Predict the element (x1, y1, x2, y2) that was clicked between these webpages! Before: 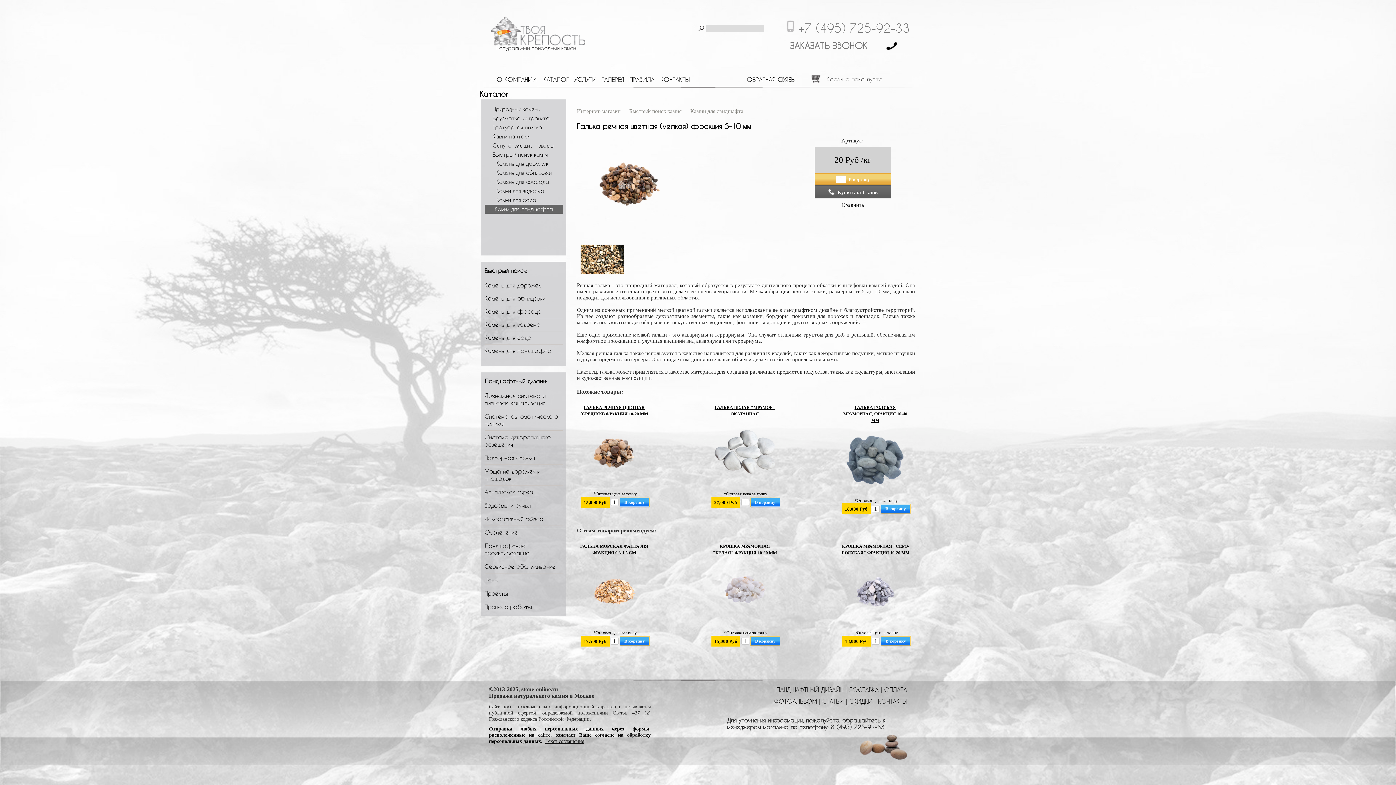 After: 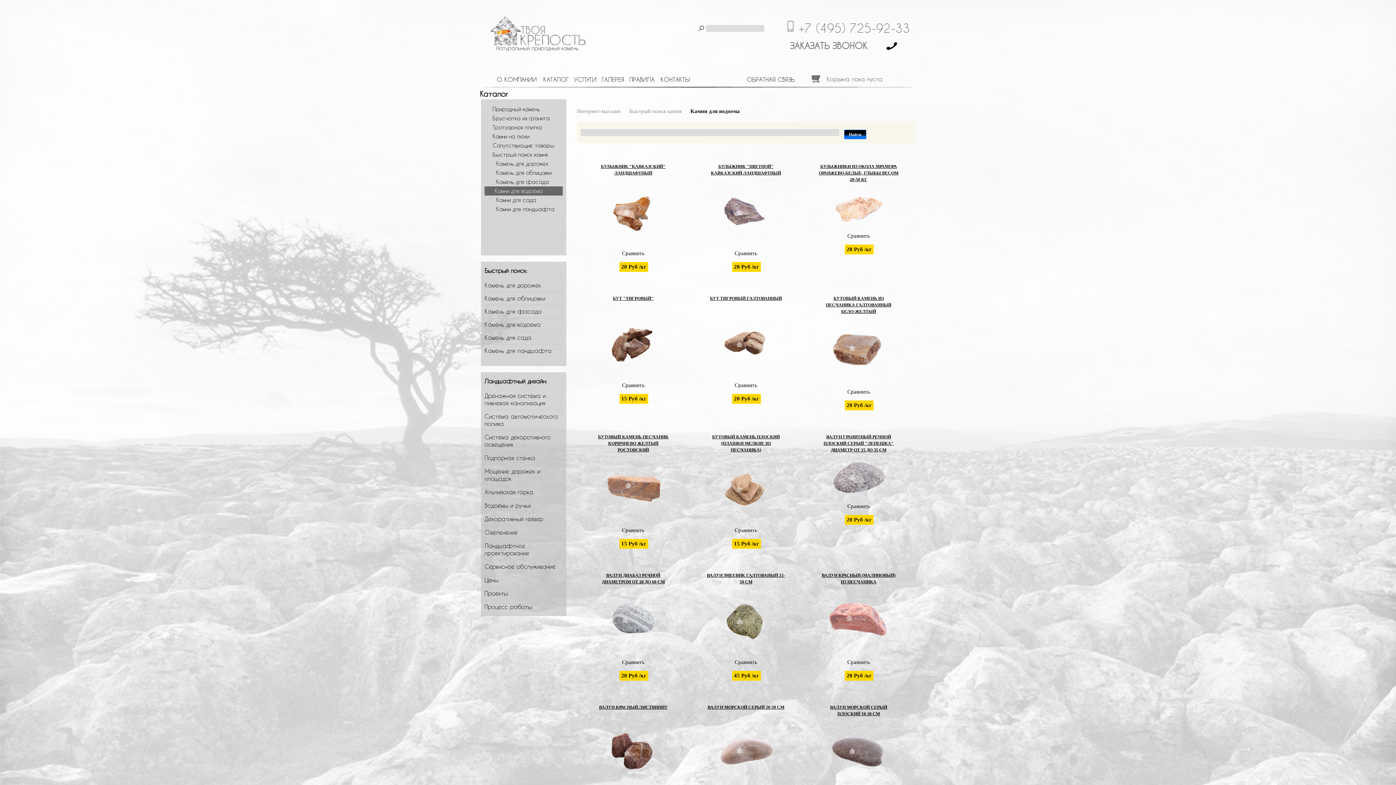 Action: label: Камень для водоема  bbox: (484, 322, 542, 328)